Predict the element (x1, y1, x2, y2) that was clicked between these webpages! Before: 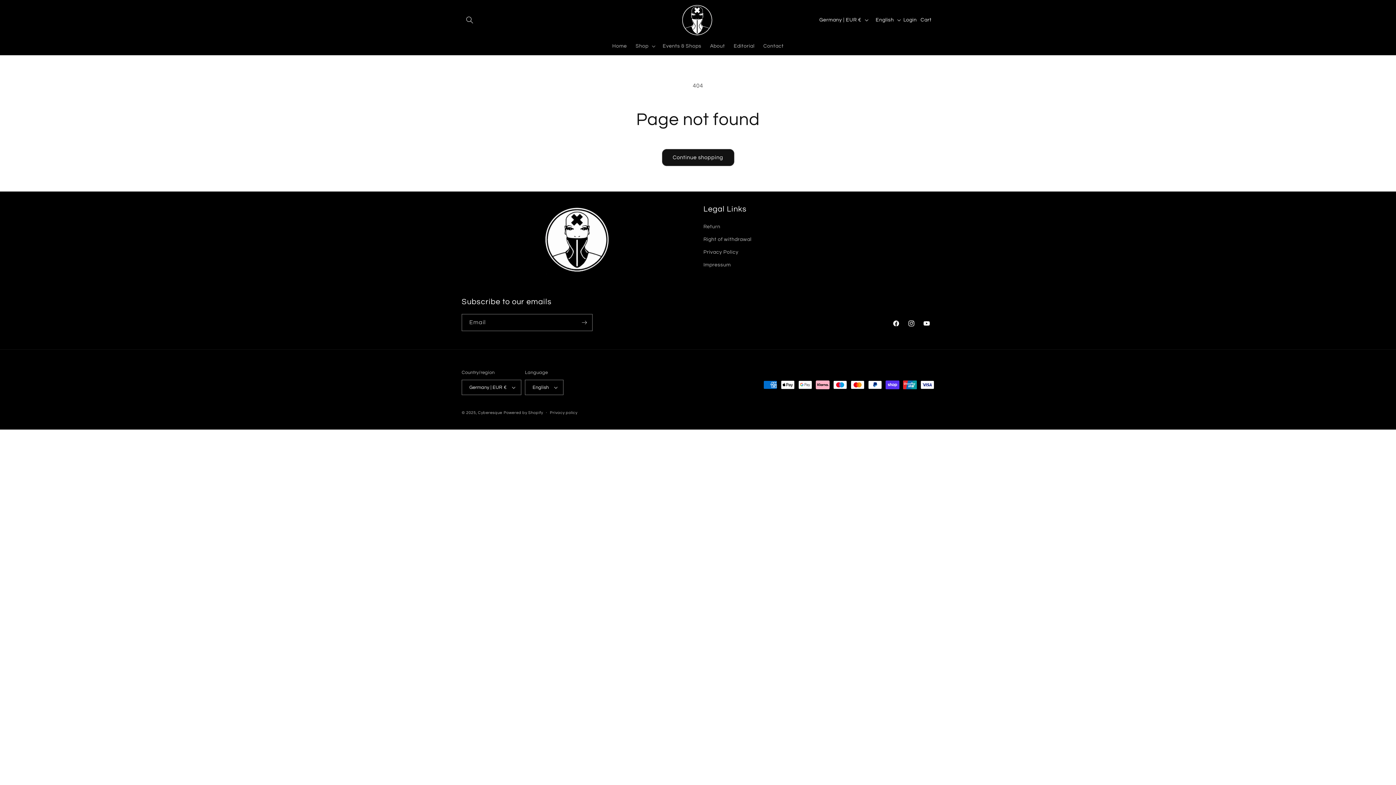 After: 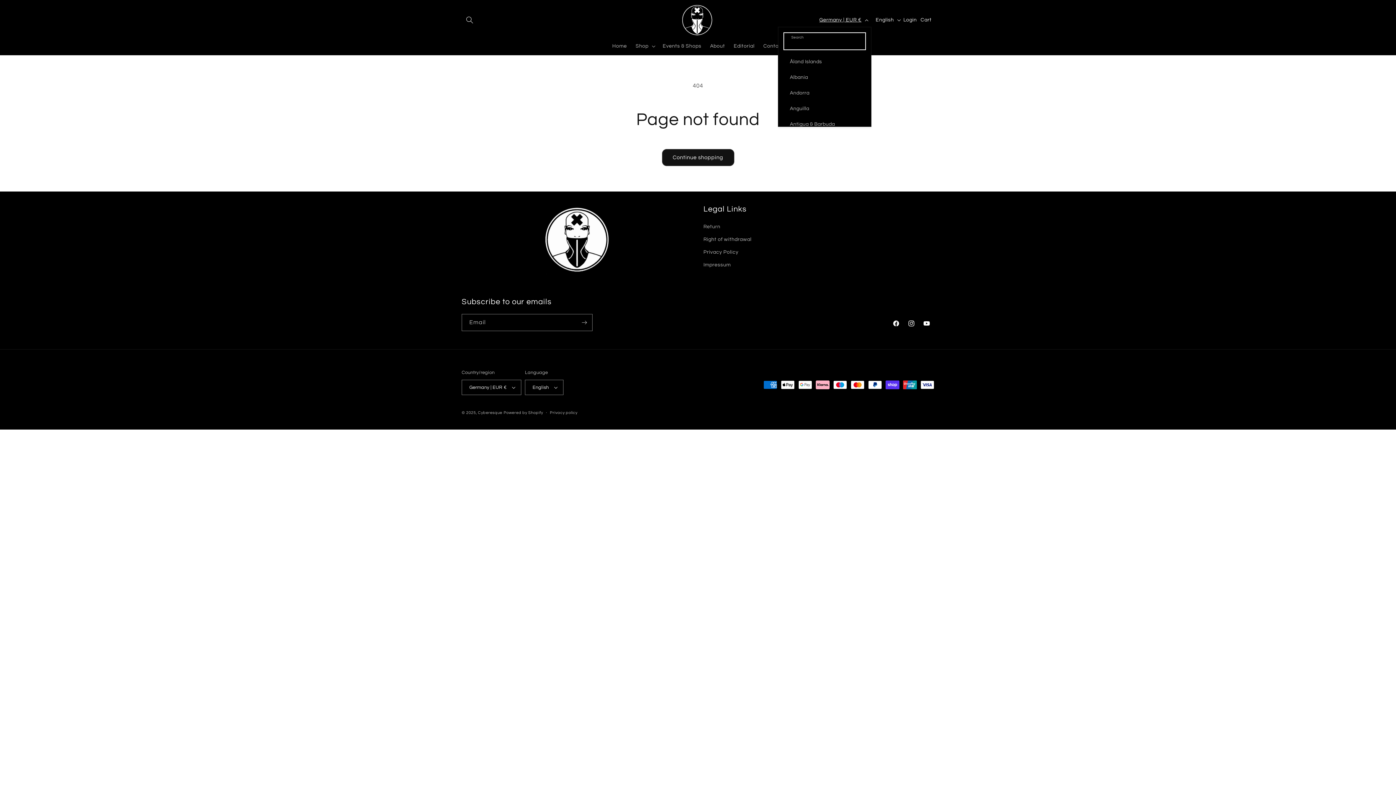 Action: label: Germany | EUR € bbox: (815, 13, 871, 26)